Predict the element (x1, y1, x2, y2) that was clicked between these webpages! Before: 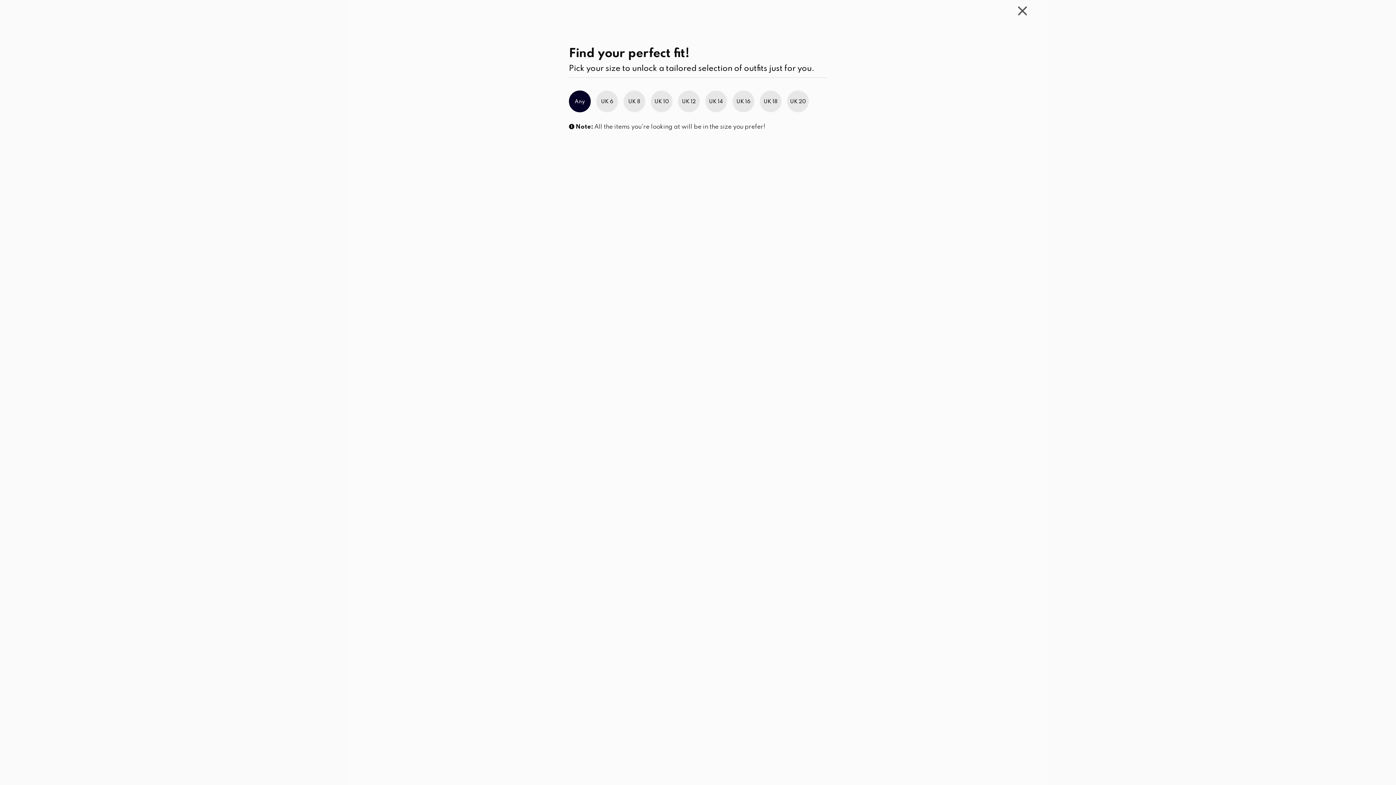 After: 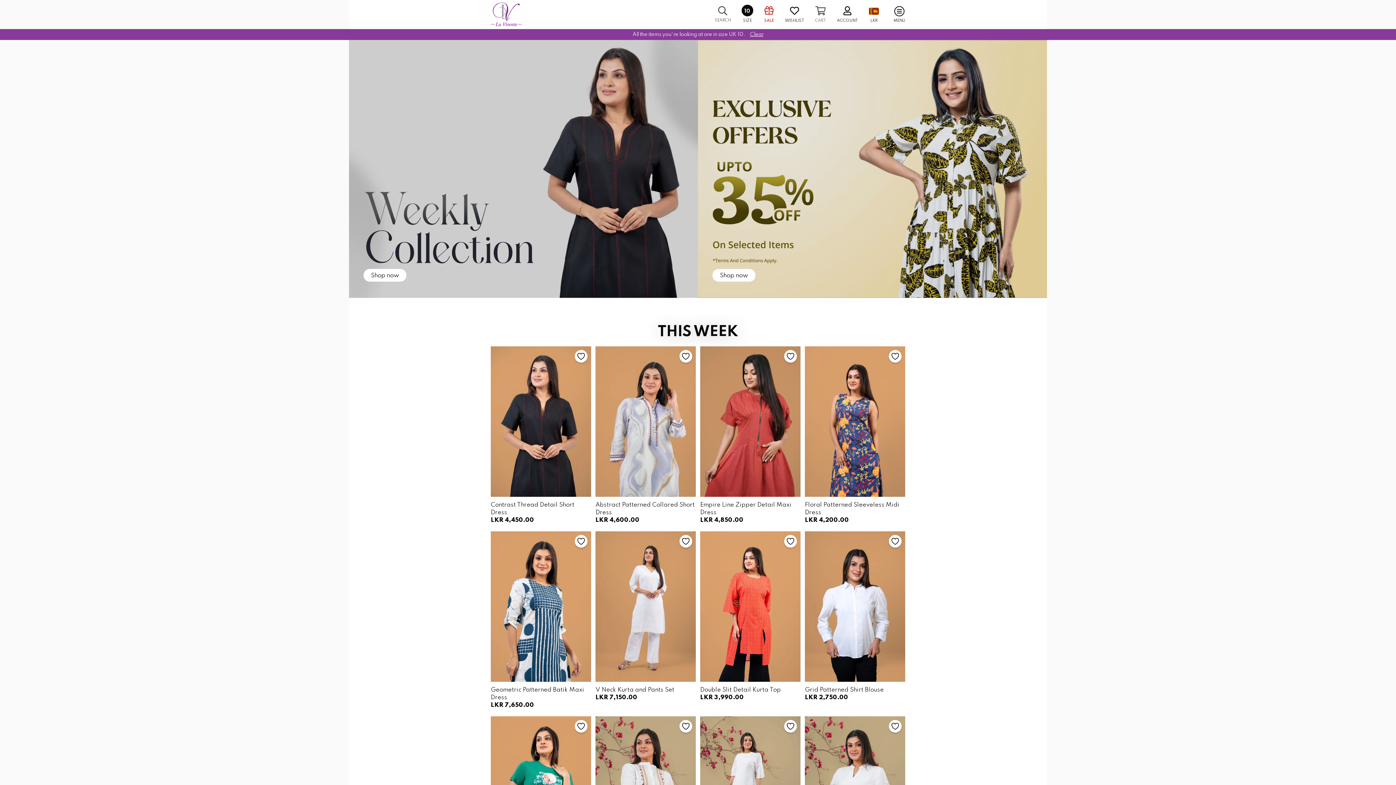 Action: bbox: (650, 90, 672, 112) label: UK 10